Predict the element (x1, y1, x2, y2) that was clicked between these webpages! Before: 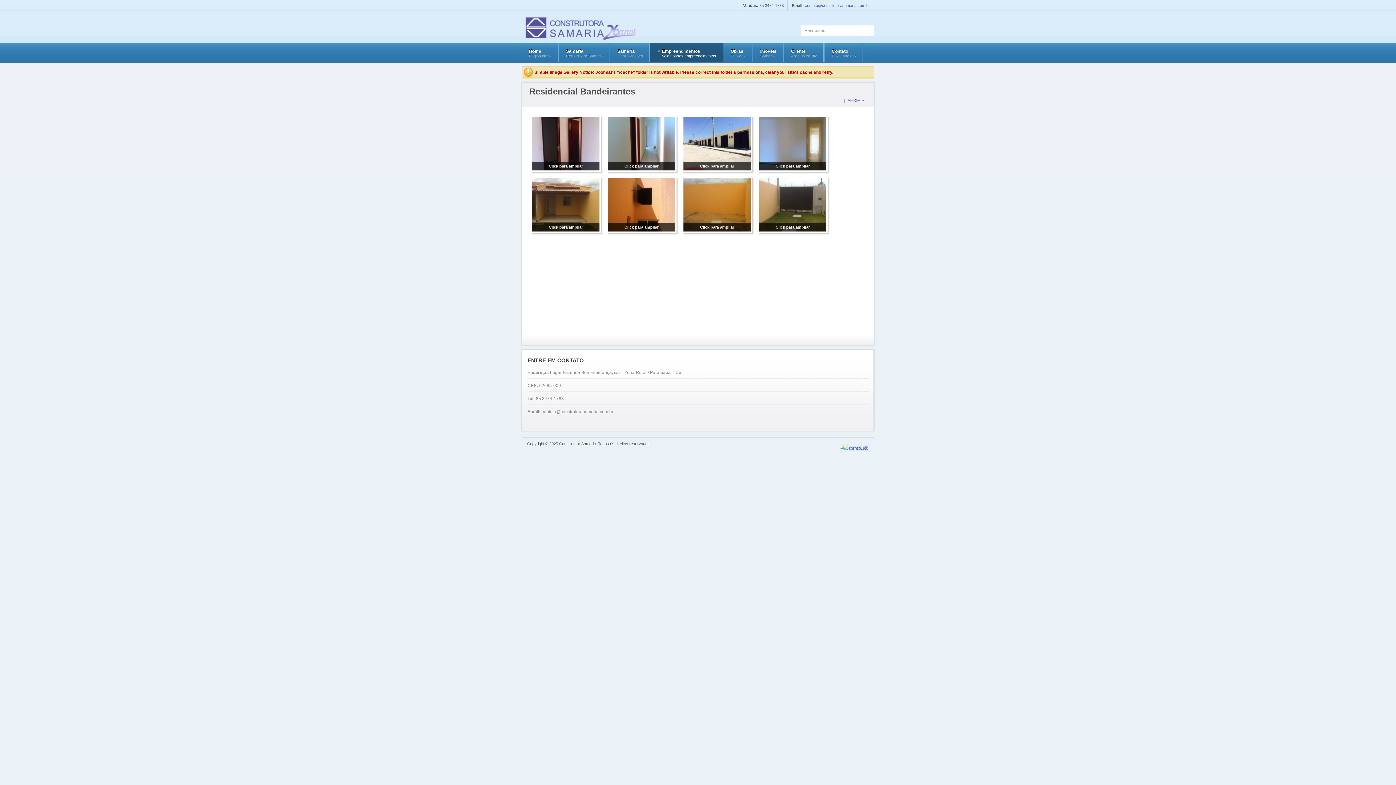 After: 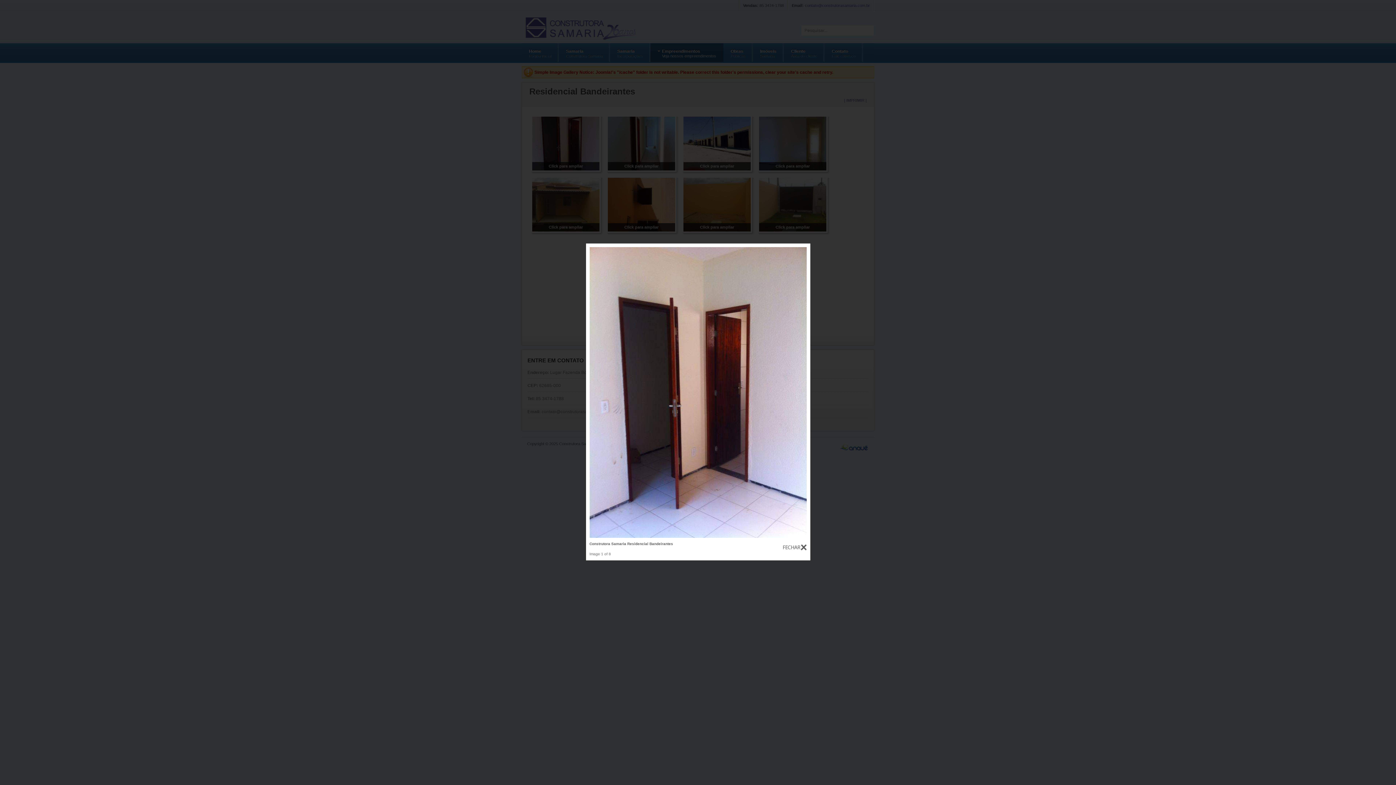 Action: bbox: (532, 116, 599, 170) label: Click para ampliar